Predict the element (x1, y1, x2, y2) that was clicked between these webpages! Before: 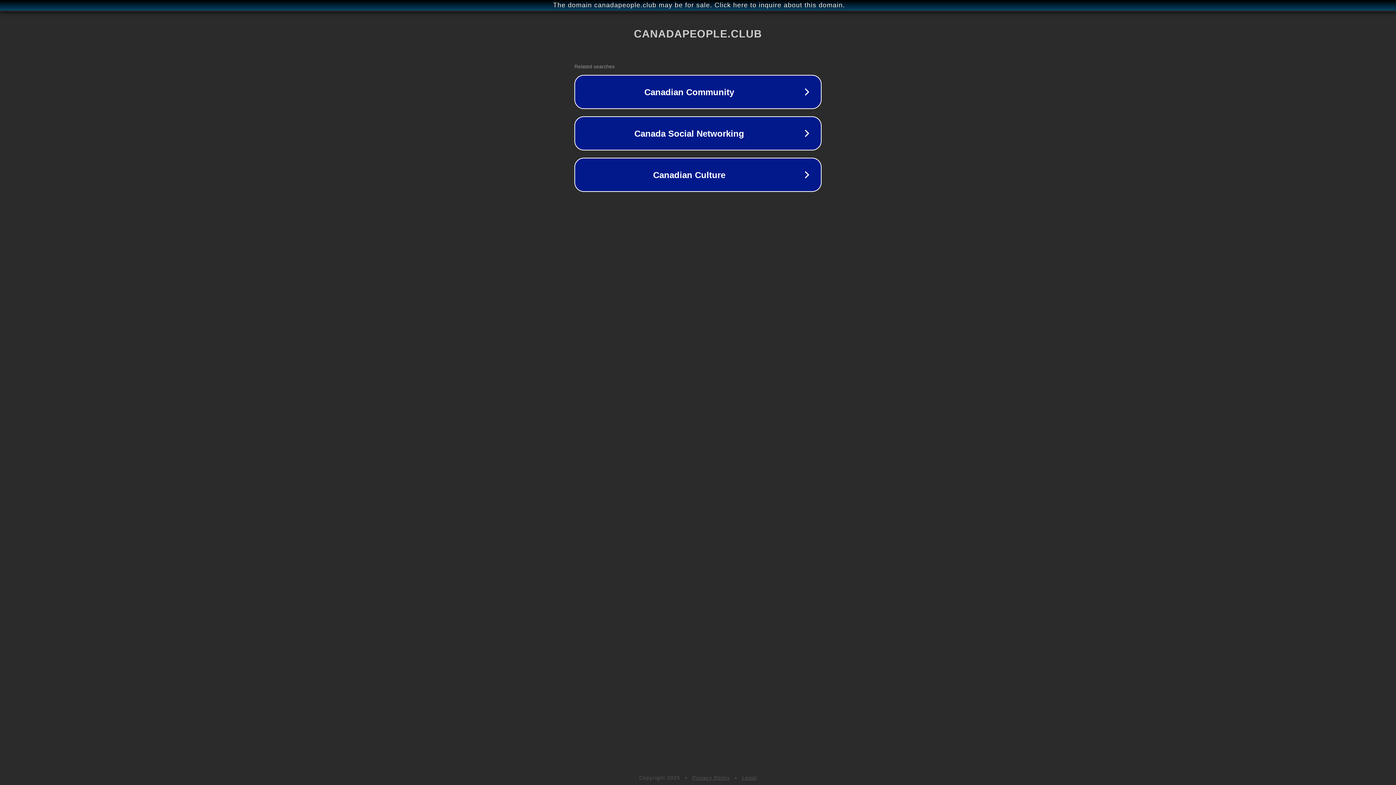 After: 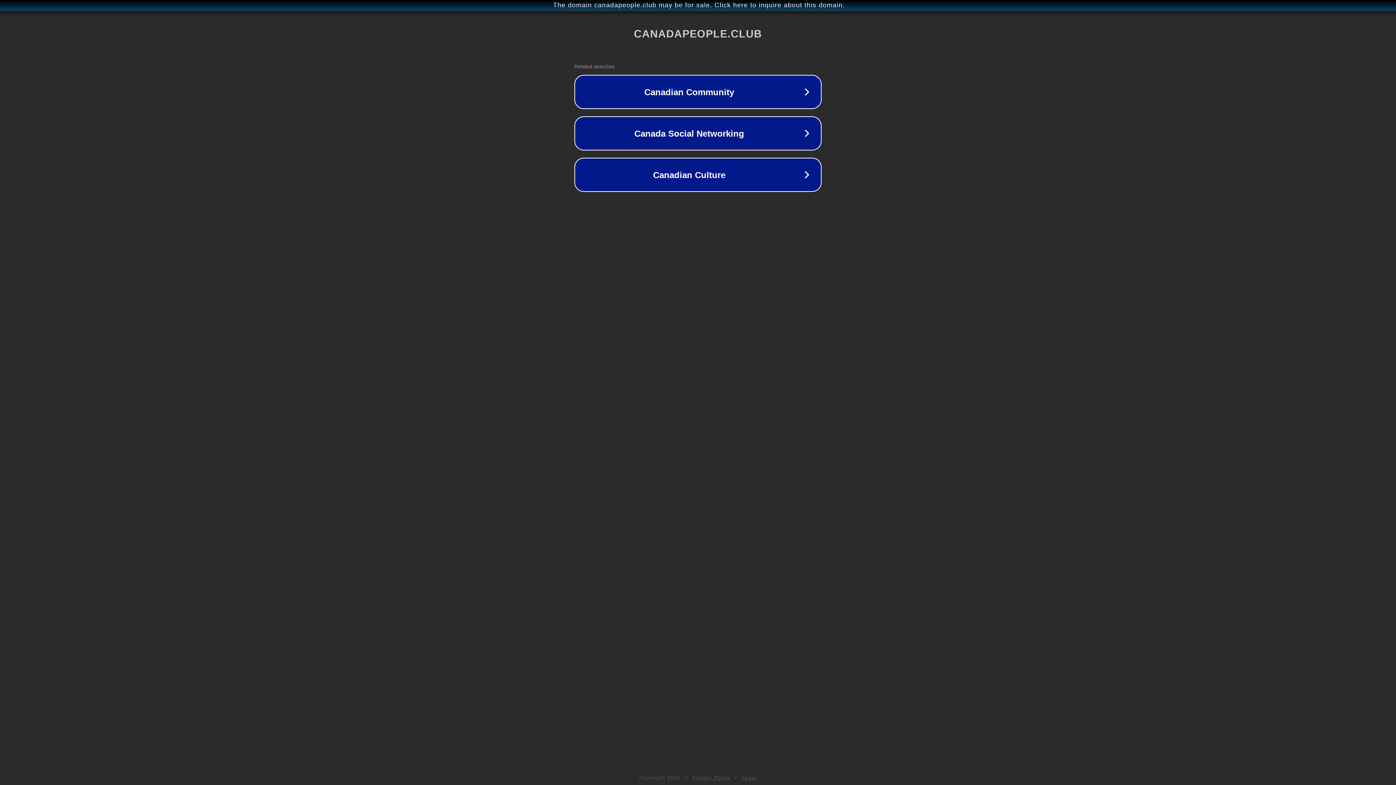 Action: label: Legal bbox: (742, 775, 757, 781)